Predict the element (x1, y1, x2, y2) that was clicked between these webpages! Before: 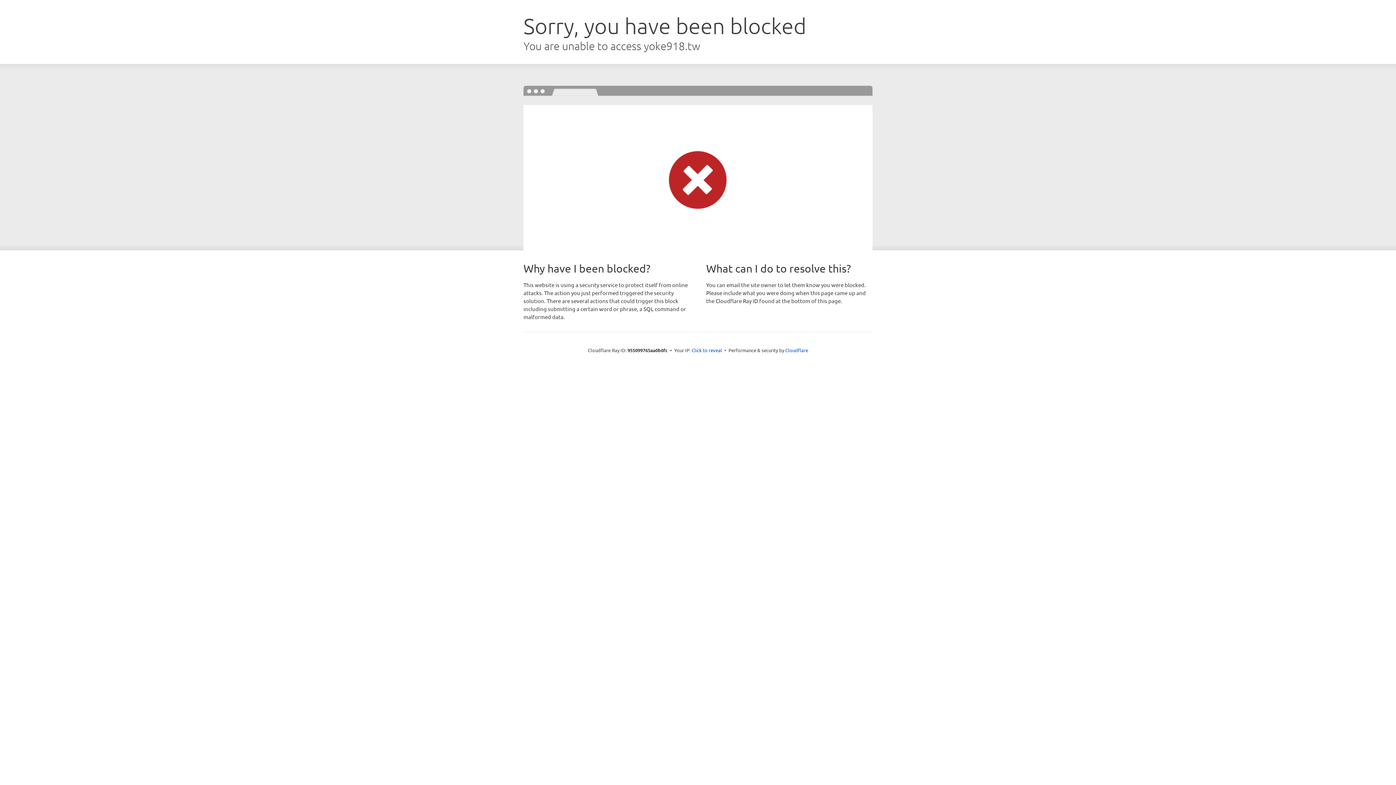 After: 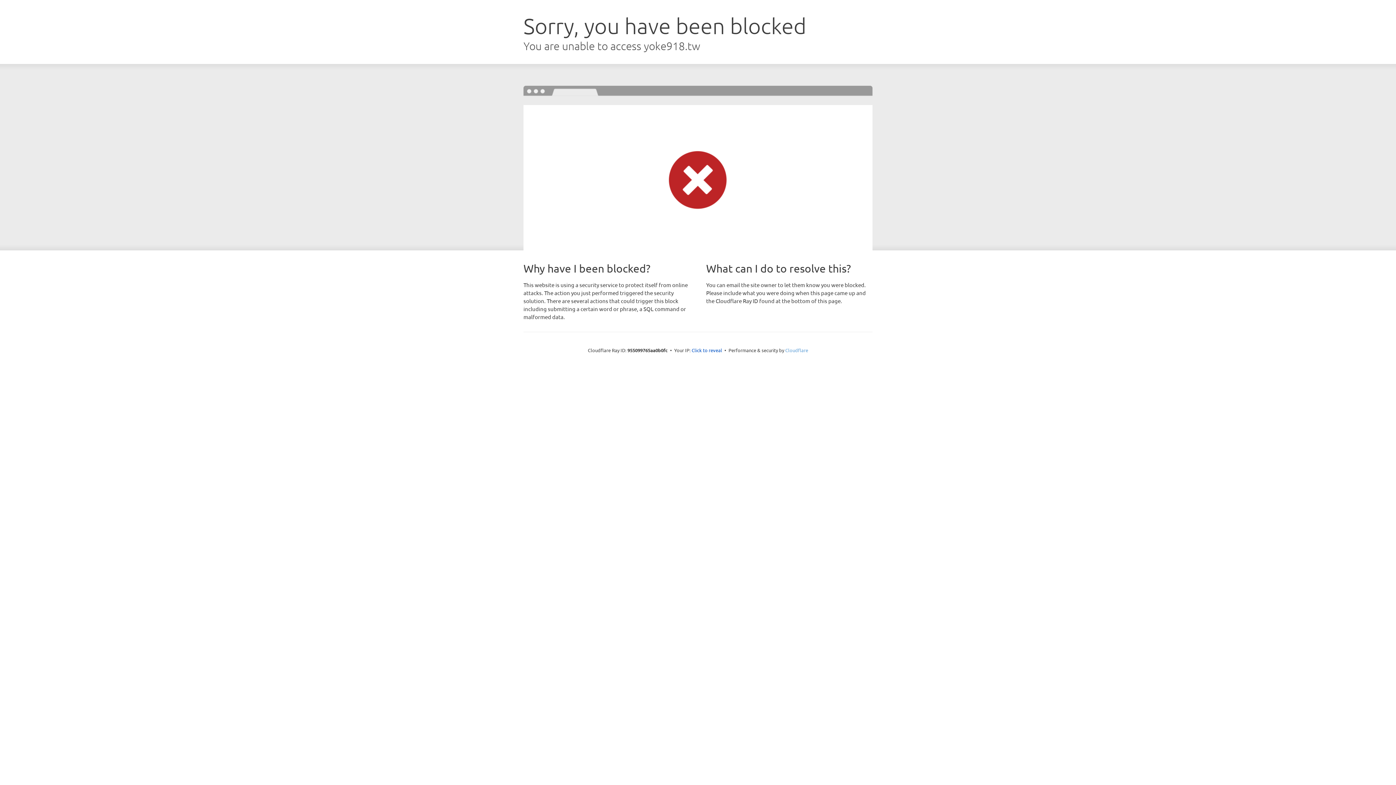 Action: label: Cloudflare bbox: (785, 347, 808, 353)